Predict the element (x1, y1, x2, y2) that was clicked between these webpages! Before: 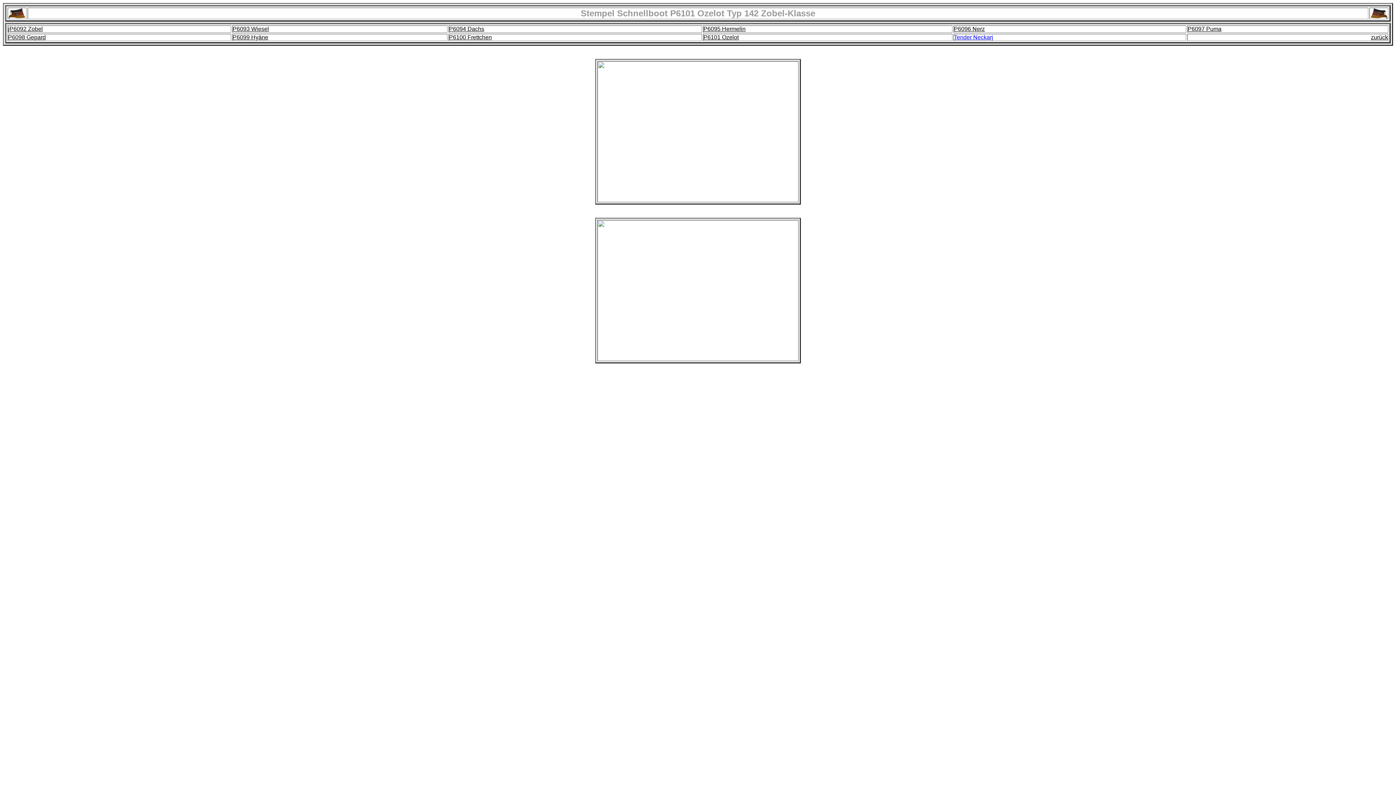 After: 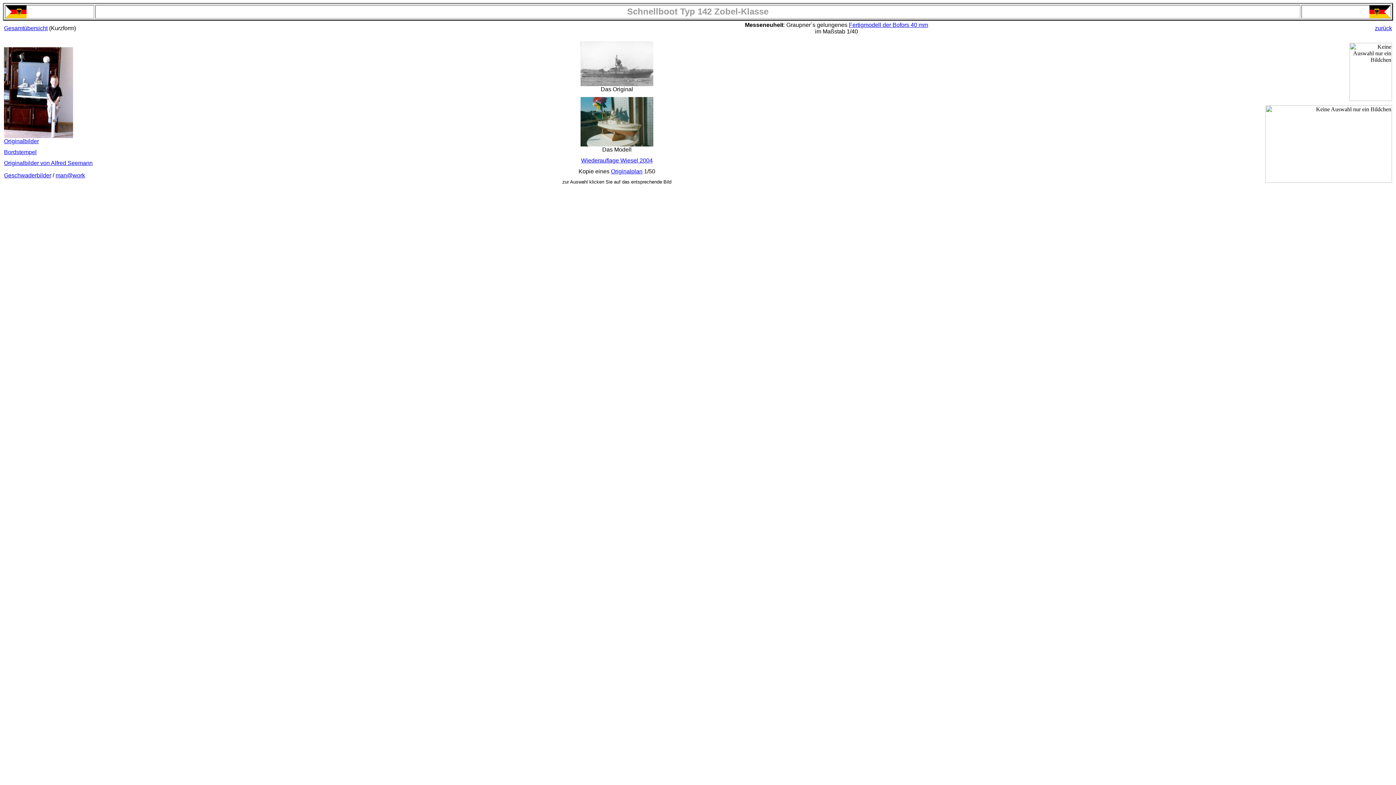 Action: label: zurück bbox: (1371, 34, 1388, 40)